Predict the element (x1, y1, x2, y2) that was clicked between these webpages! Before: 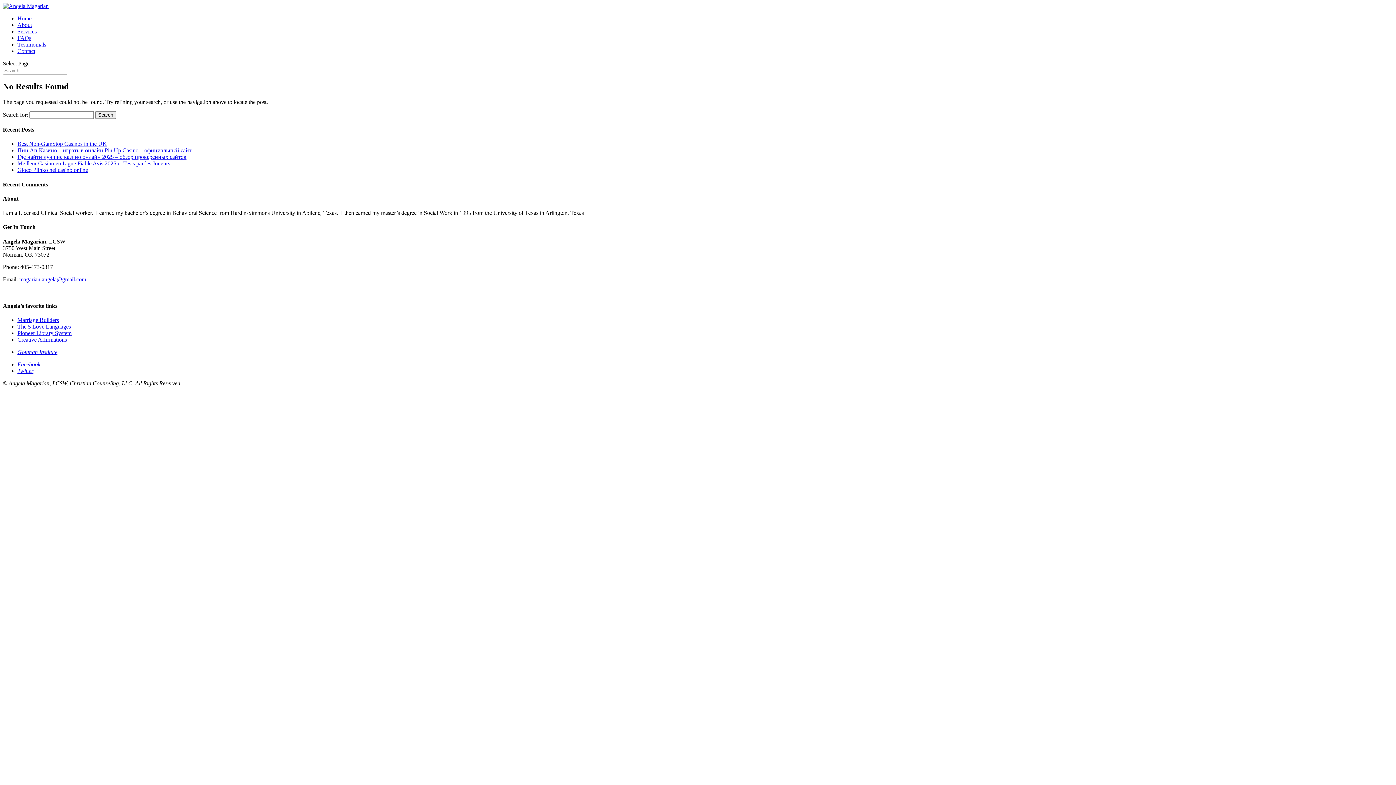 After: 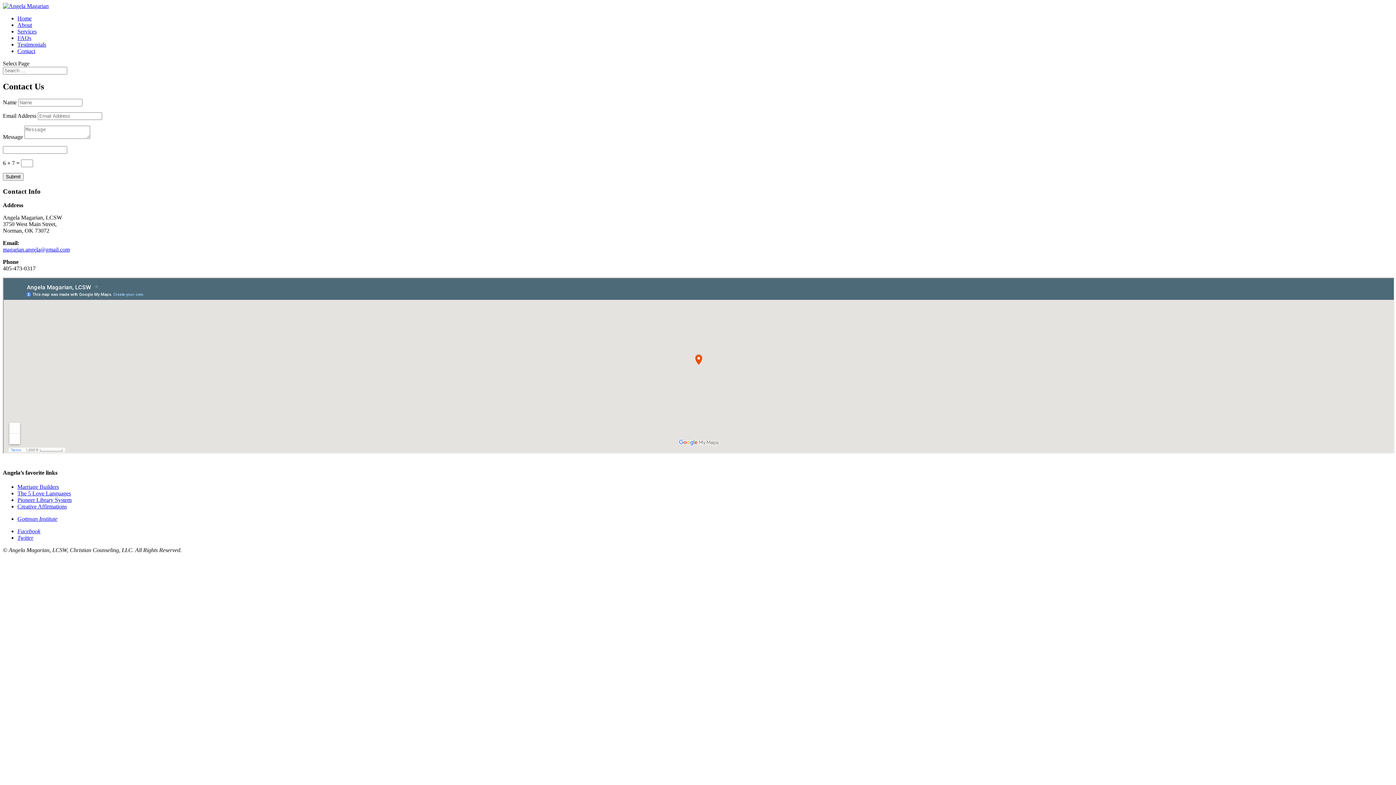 Action: bbox: (17, 48, 35, 54) label: Contact